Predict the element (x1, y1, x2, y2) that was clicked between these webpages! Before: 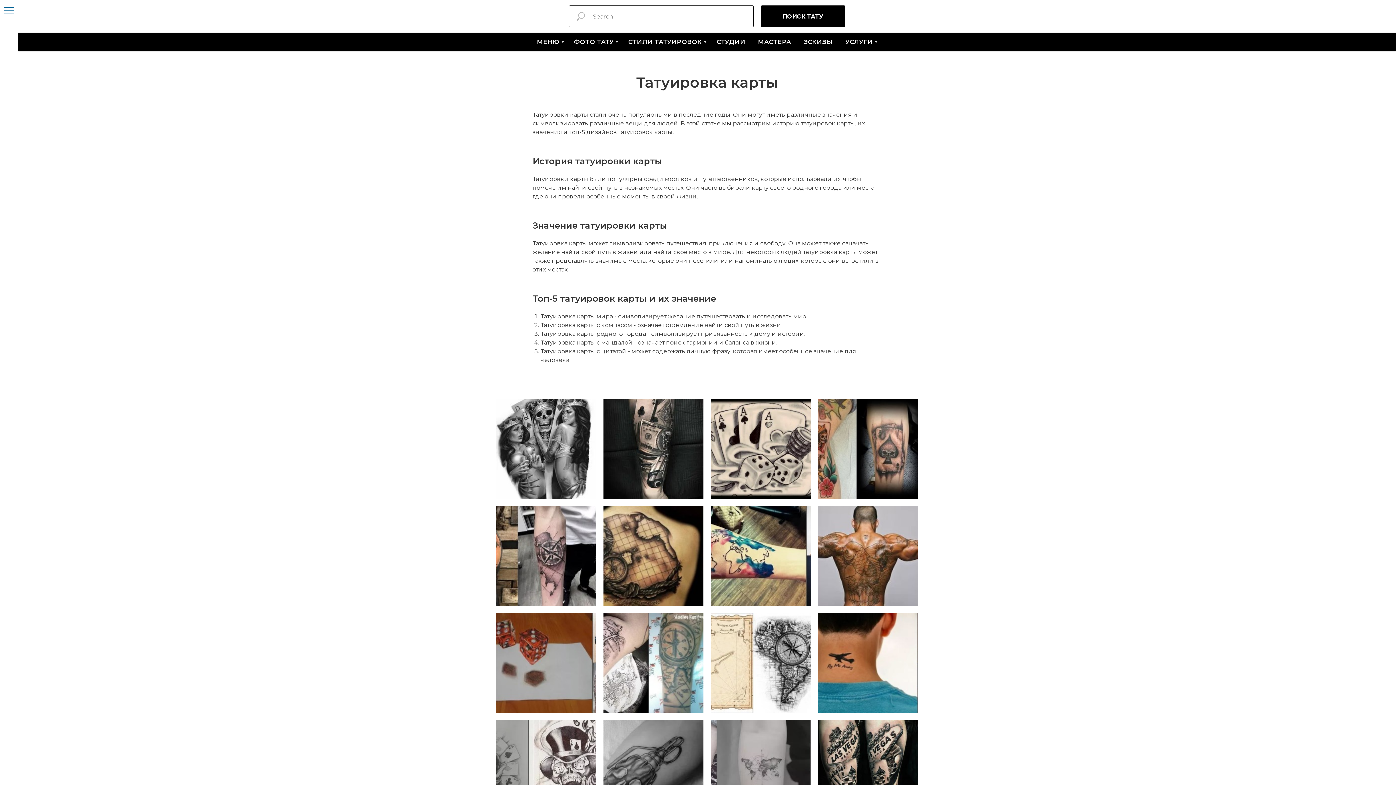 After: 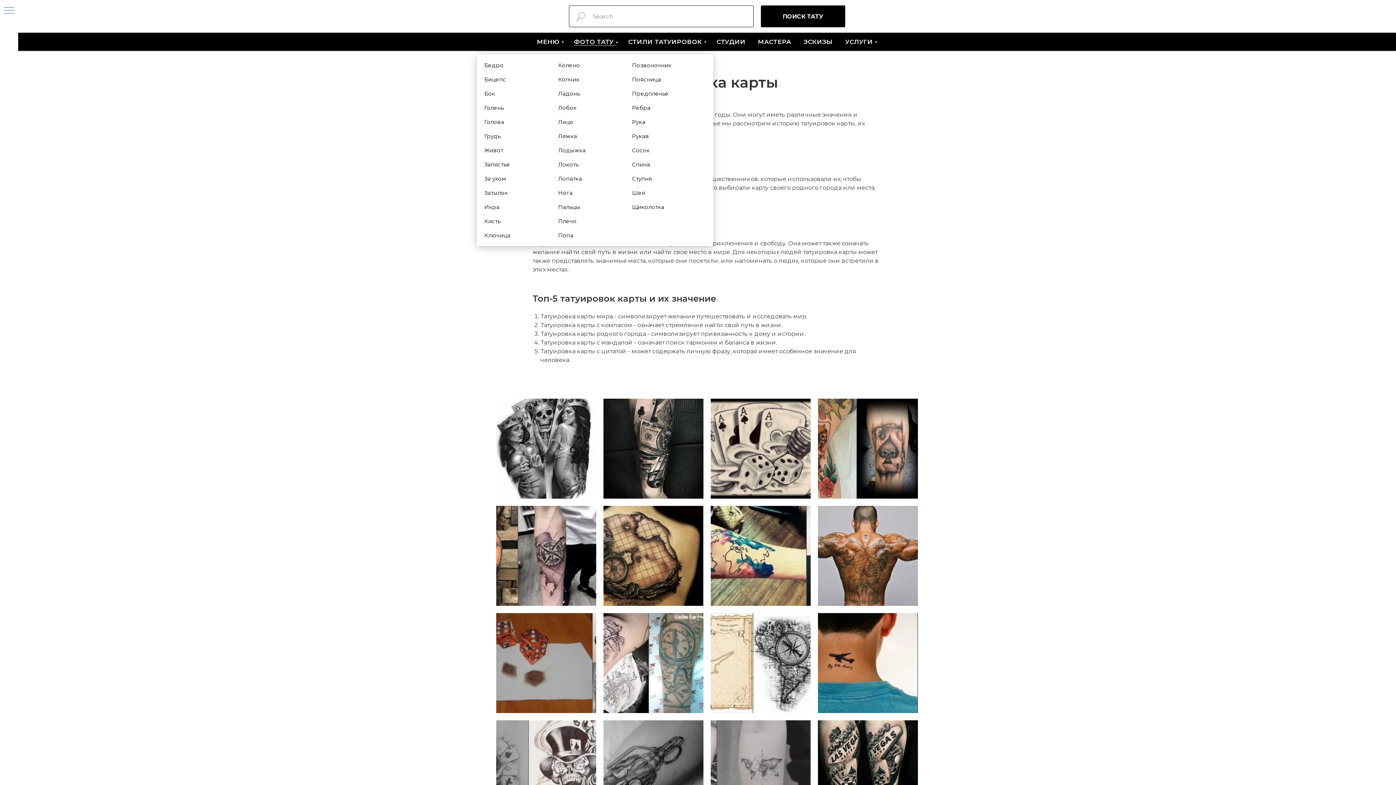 Action: label: ФОТО ТАТУ bbox: (574, 38, 616, 45)